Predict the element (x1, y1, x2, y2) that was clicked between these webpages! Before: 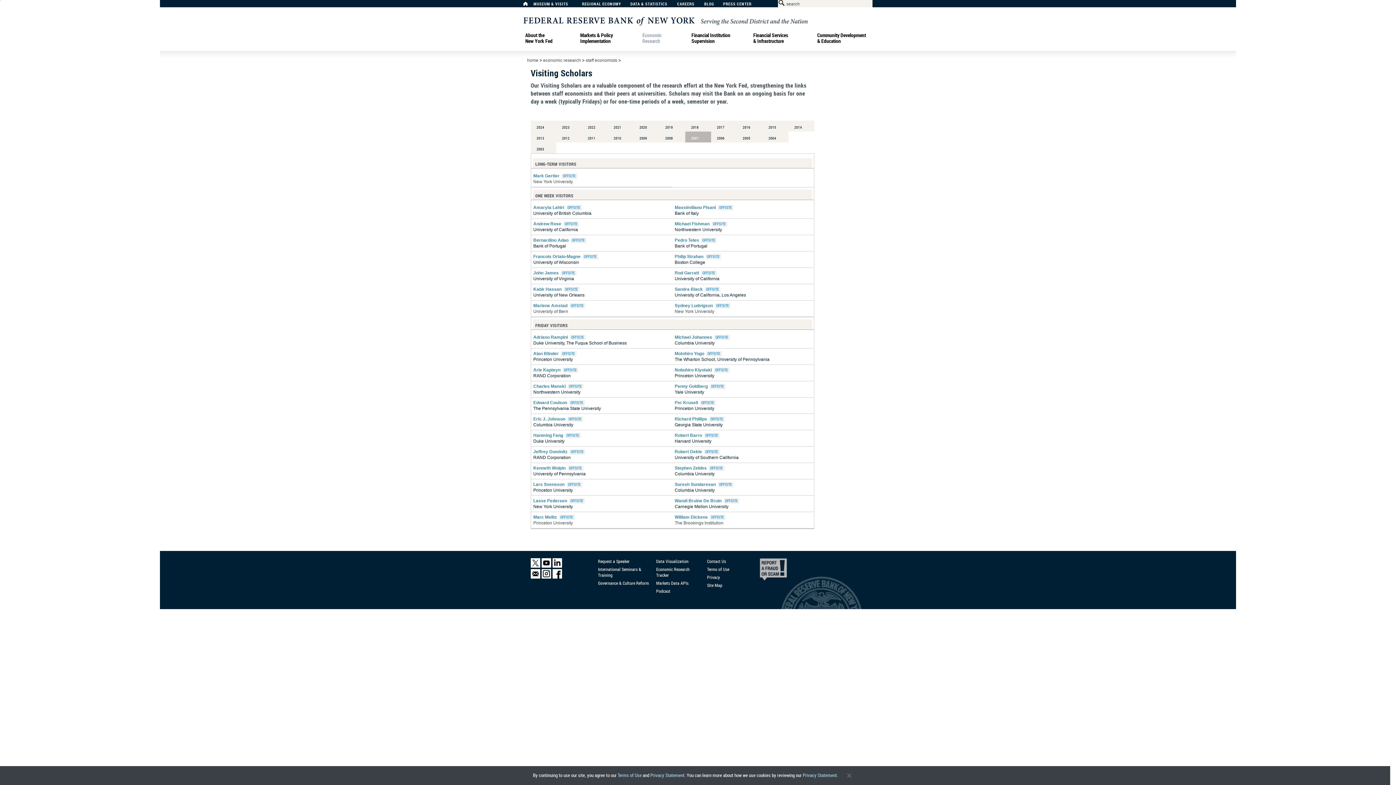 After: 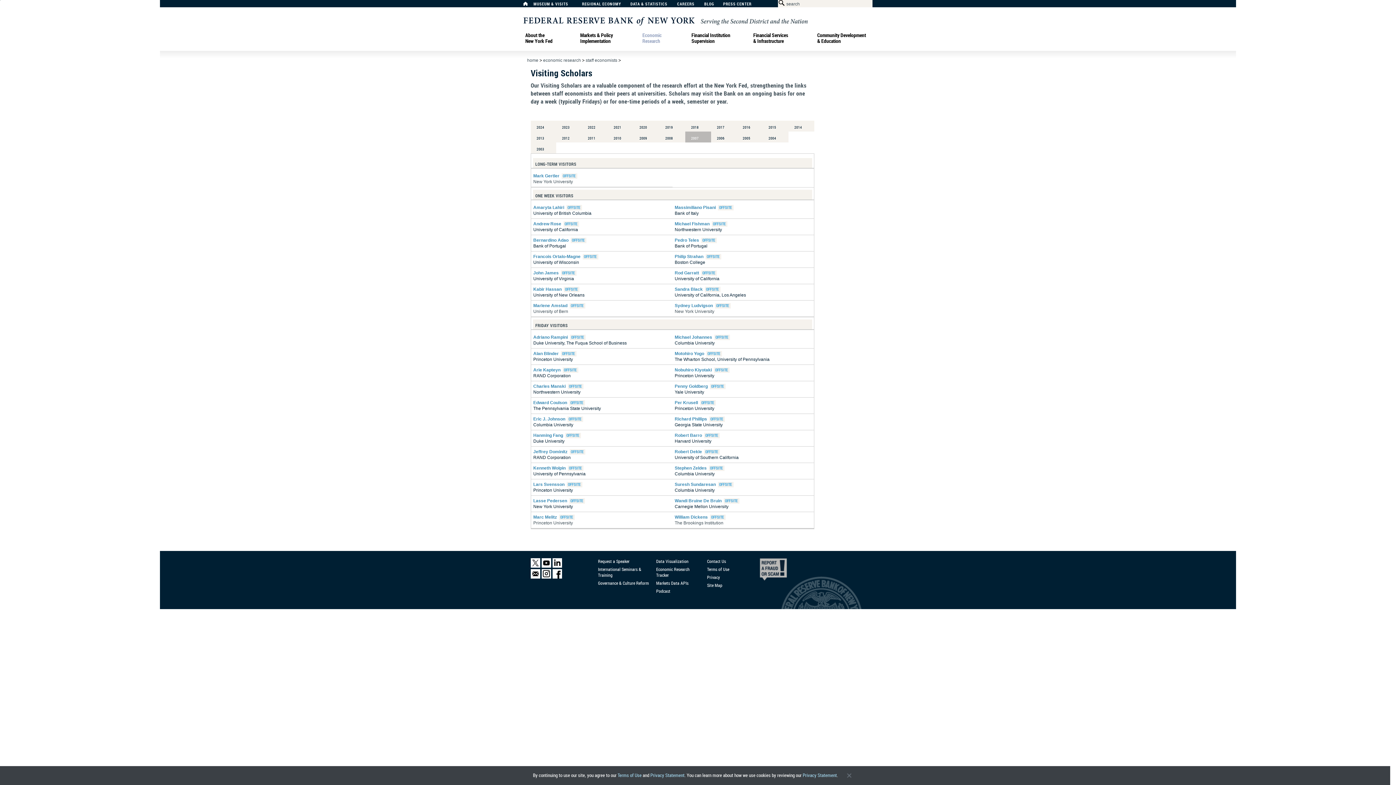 Action: label: Michael Fishman  bbox: (674, 221, 710, 226)